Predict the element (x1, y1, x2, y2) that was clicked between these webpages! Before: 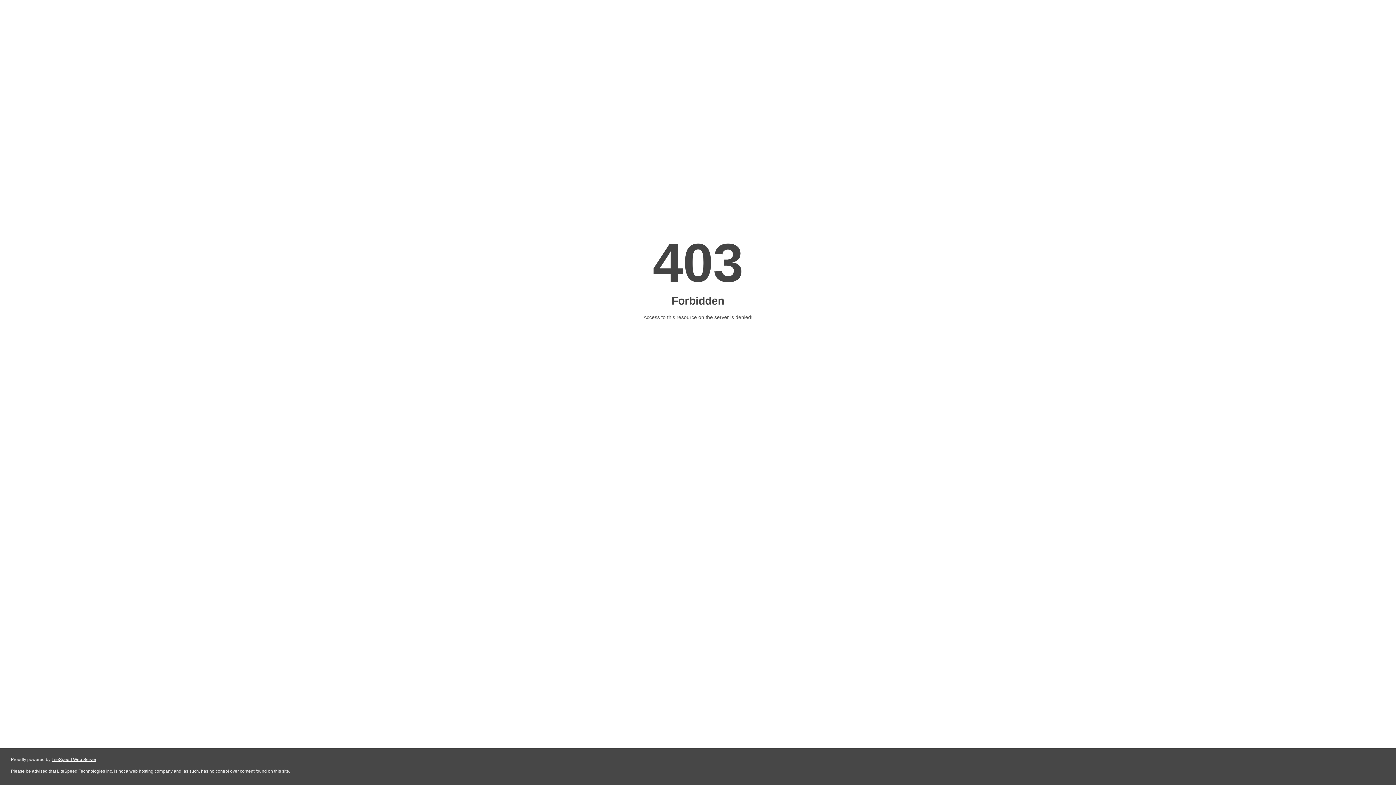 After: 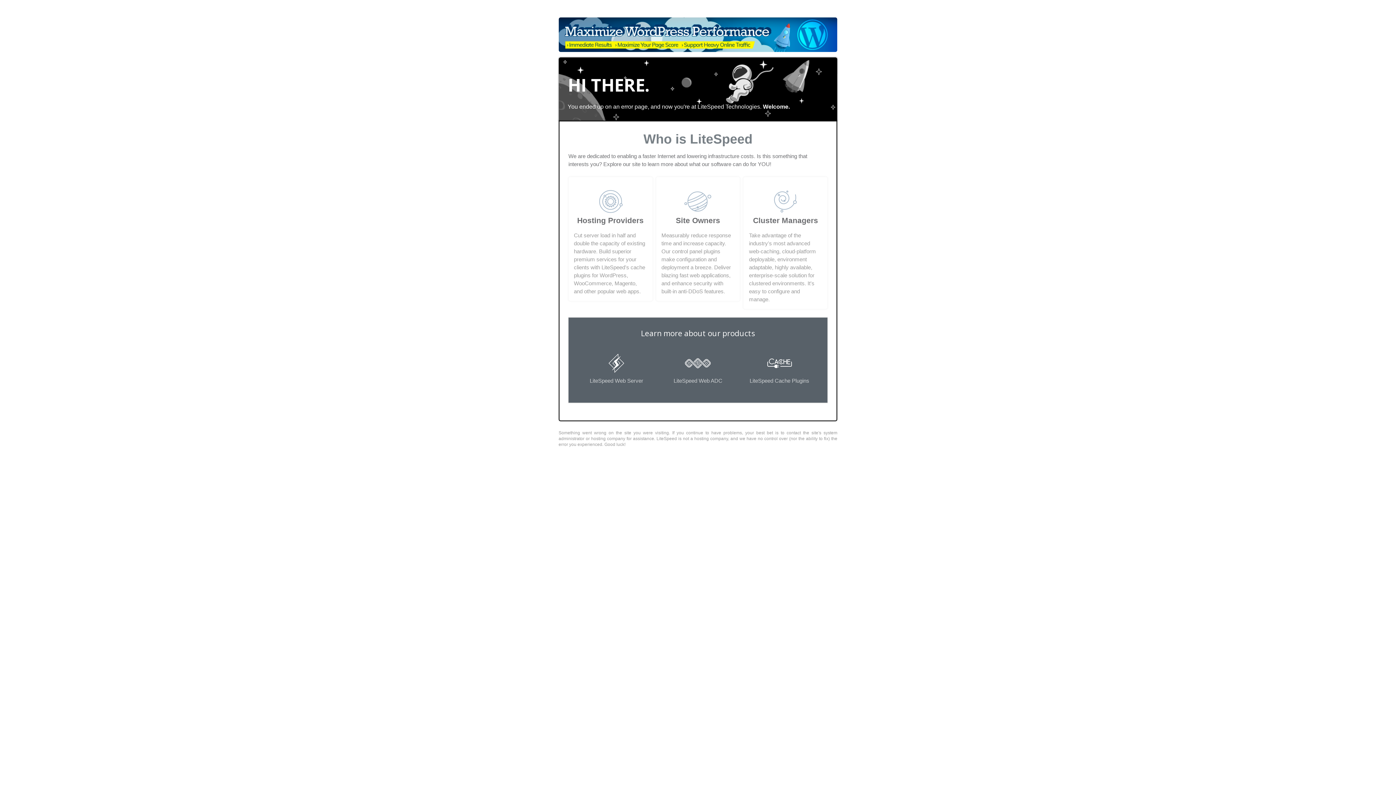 Action: label: LiteSpeed Web Server bbox: (51, 757, 96, 762)